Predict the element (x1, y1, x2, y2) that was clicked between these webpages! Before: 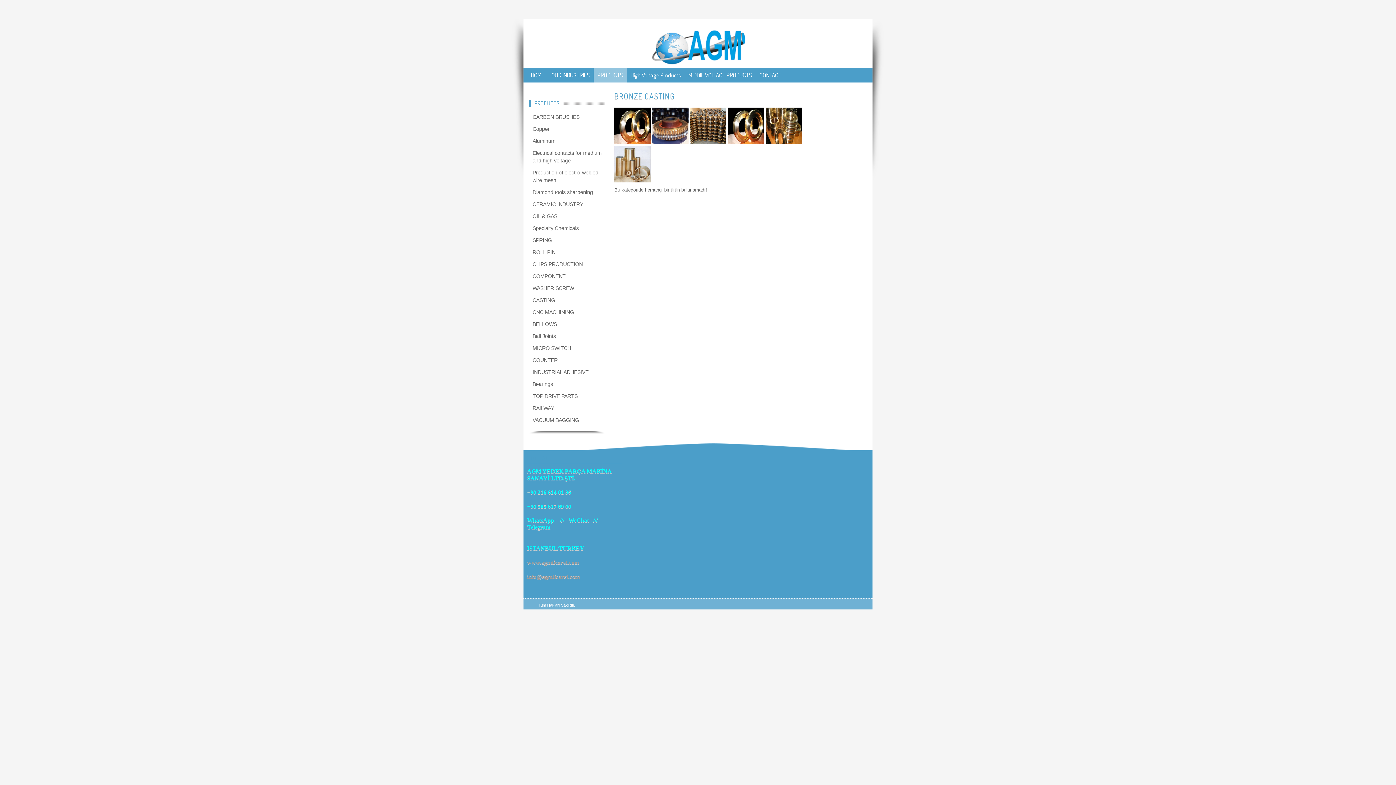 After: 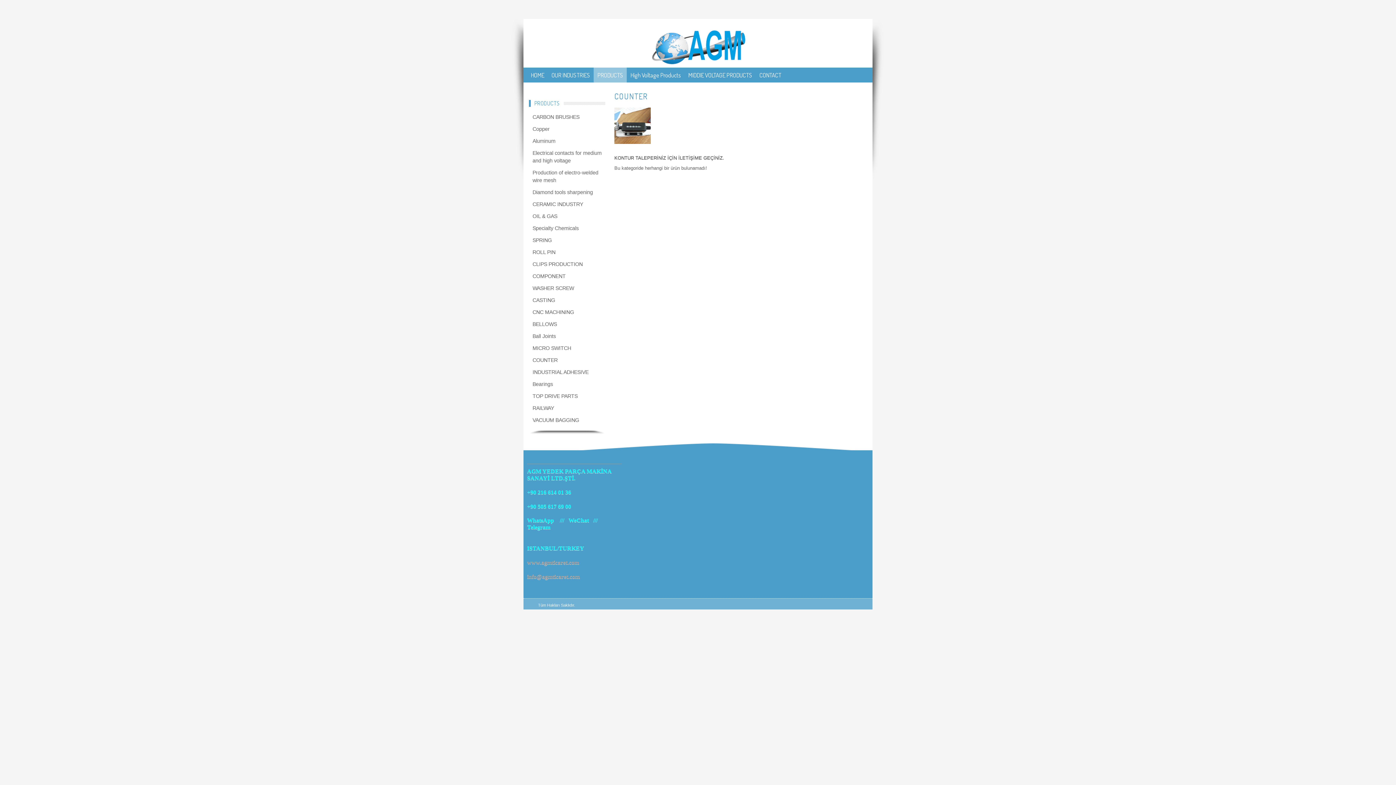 Action: label: COUNTER bbox: (529, 354, 605, 366)